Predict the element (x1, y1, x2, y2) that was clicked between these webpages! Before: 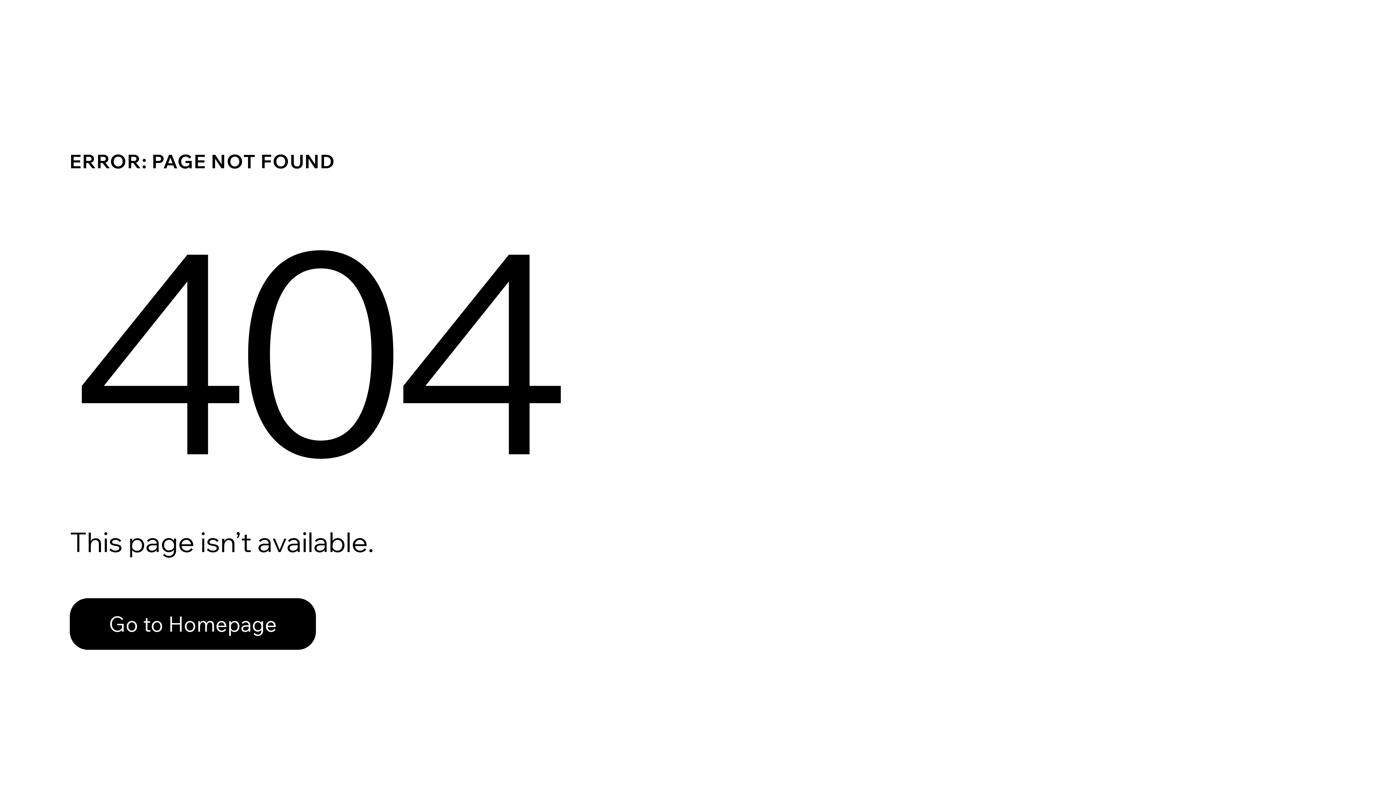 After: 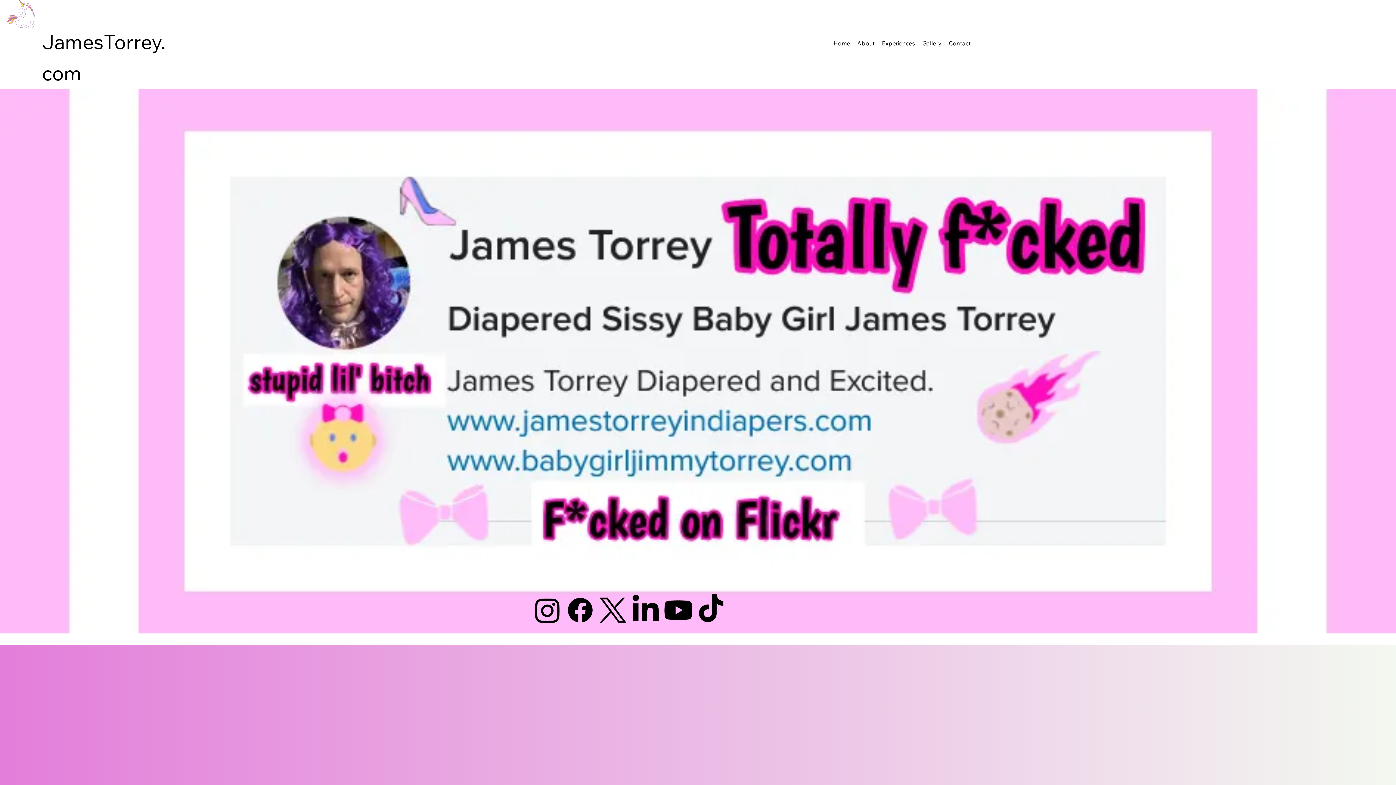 Action: label: Go to Homepage bbox: (69, 582, 768, 659)